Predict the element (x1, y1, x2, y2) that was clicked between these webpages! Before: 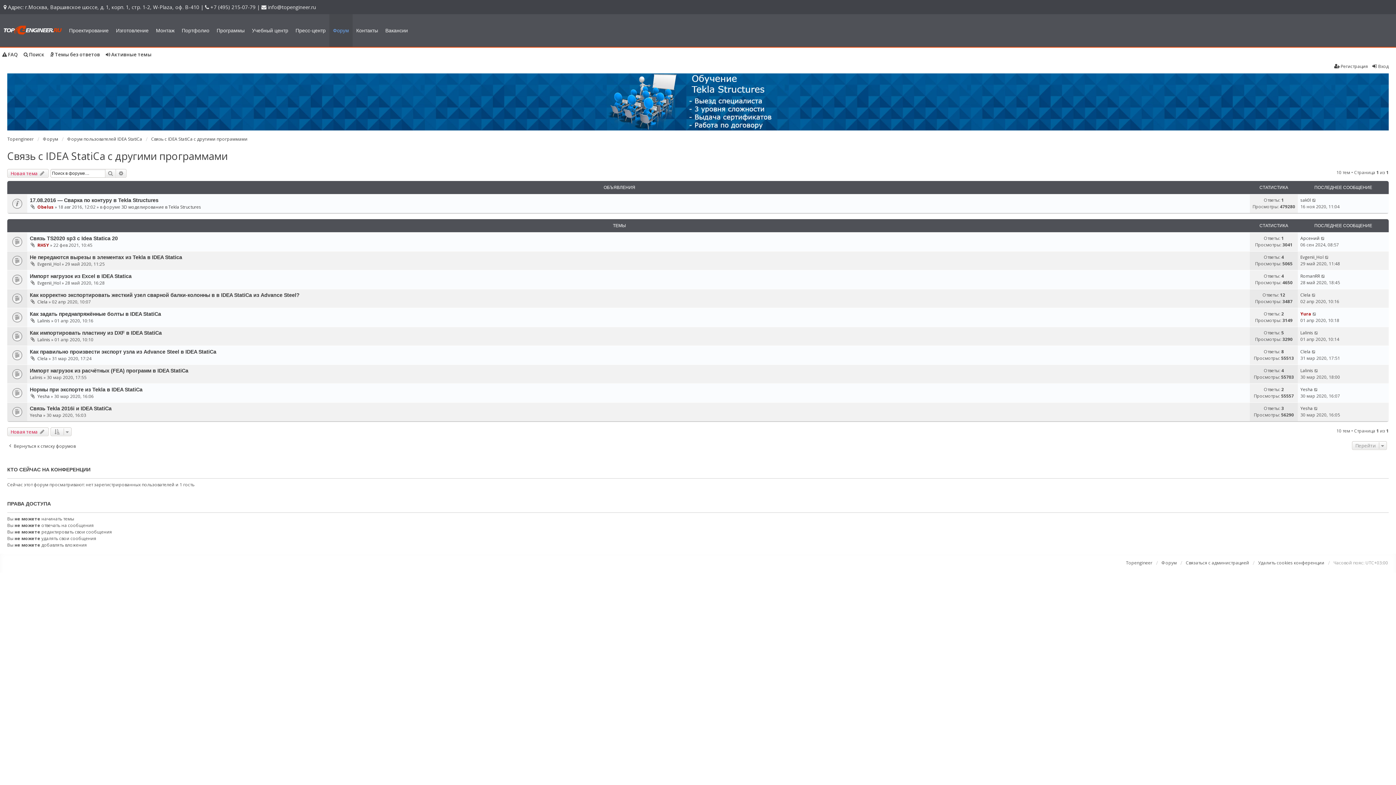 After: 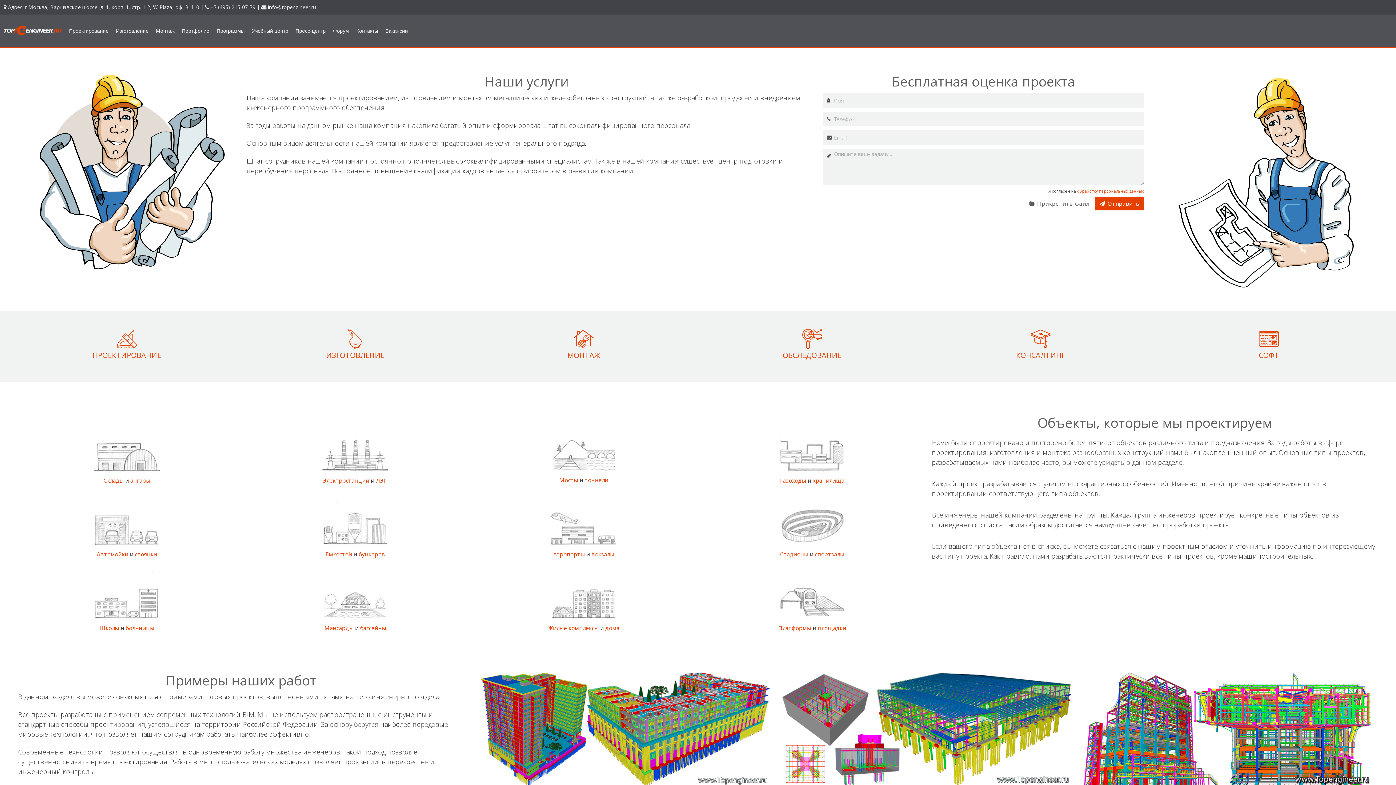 Action: bbox: (3, 21, 61, 39)